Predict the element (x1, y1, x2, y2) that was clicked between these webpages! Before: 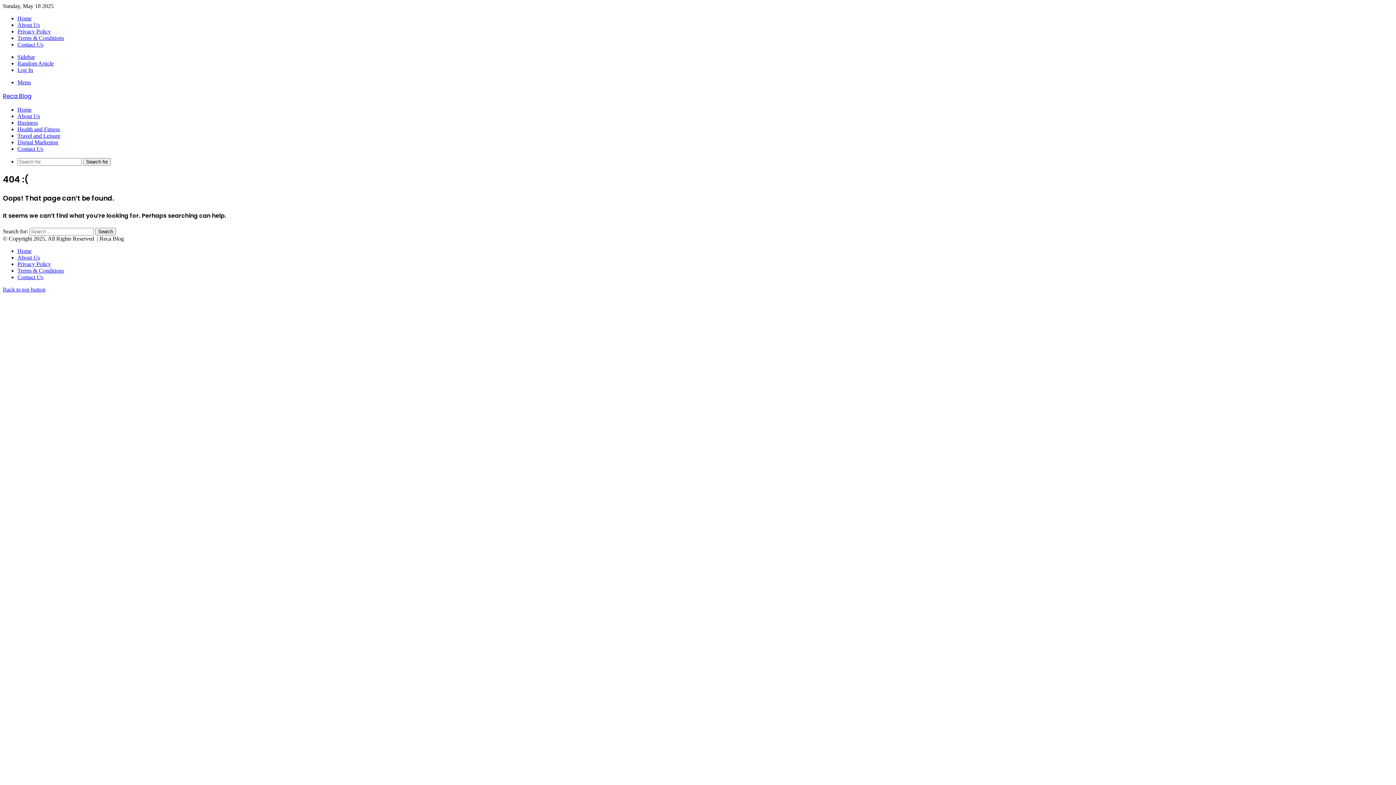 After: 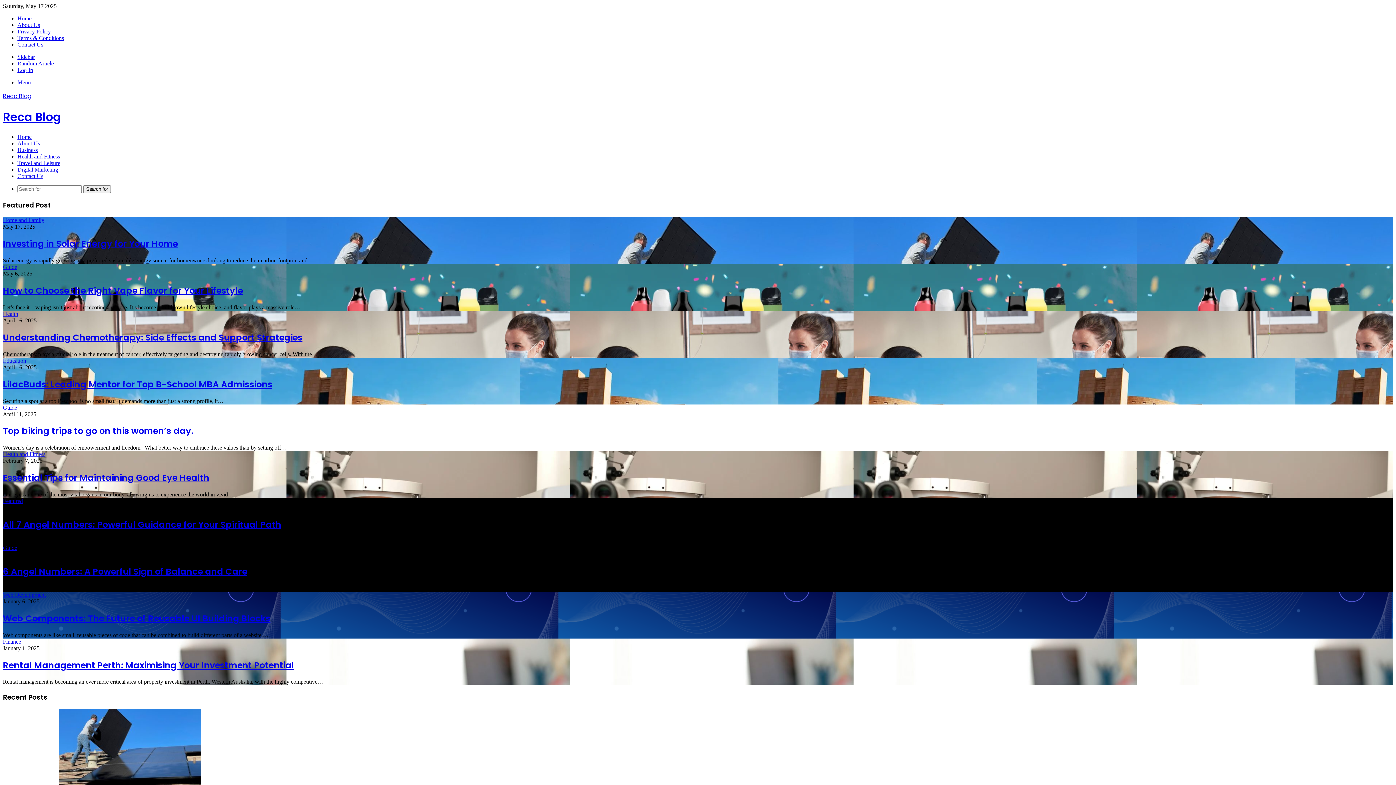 Action: label: Reca Blog bbox: (2, 91, 1393, 100)